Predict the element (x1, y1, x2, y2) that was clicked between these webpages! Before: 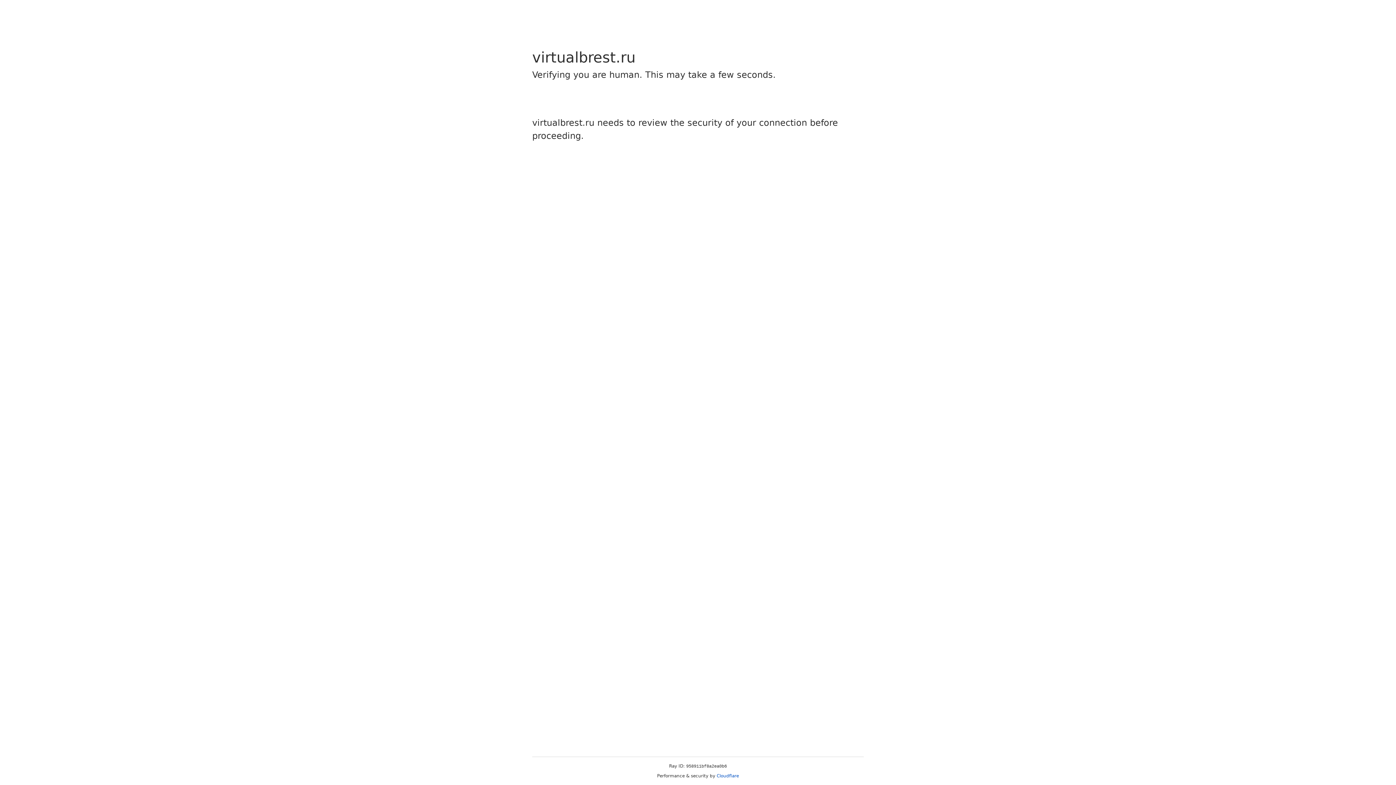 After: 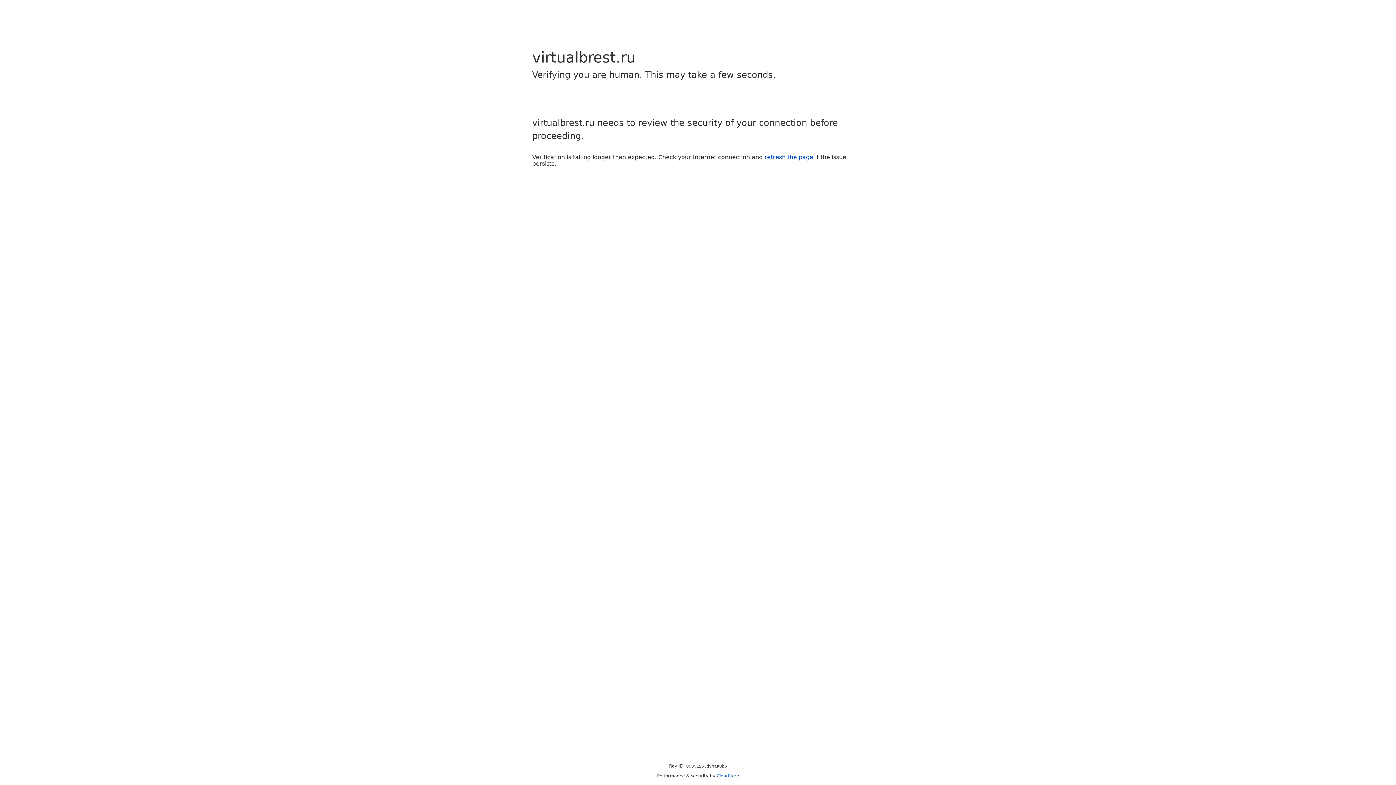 Action: bbox: (716, 773, 739, 778) label: Cloudflare